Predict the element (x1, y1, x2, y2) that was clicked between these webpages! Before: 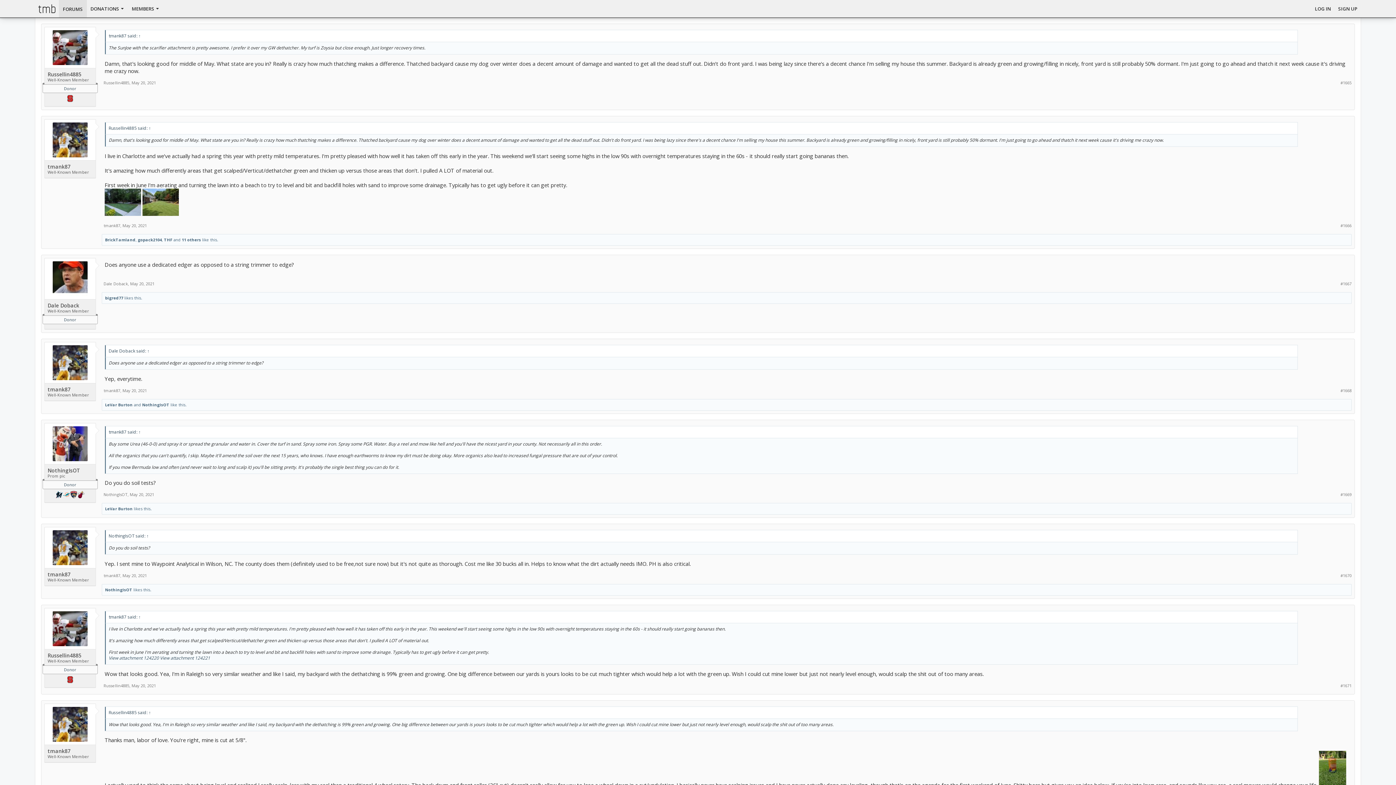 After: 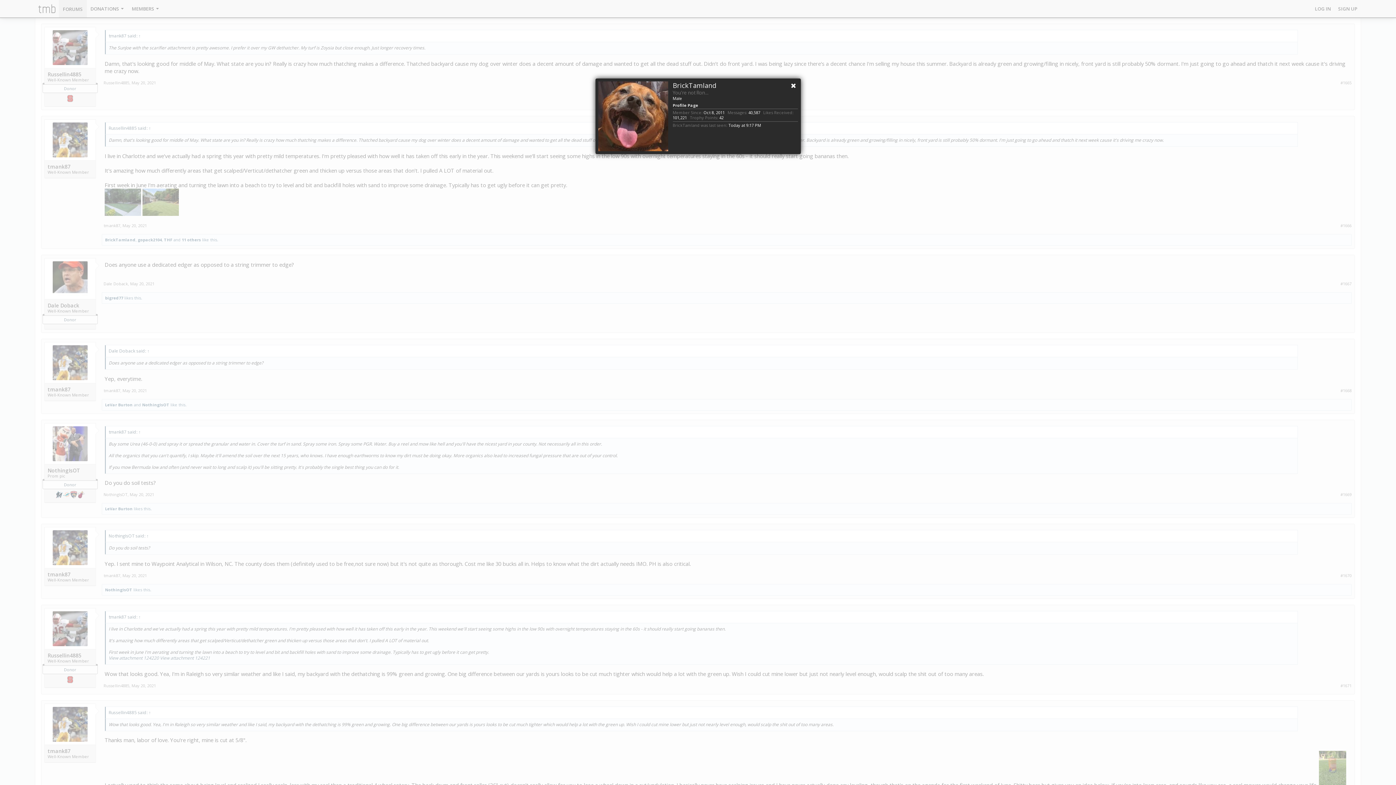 Action: bbox: (105, 237, 135, 242) label: BrickTamland